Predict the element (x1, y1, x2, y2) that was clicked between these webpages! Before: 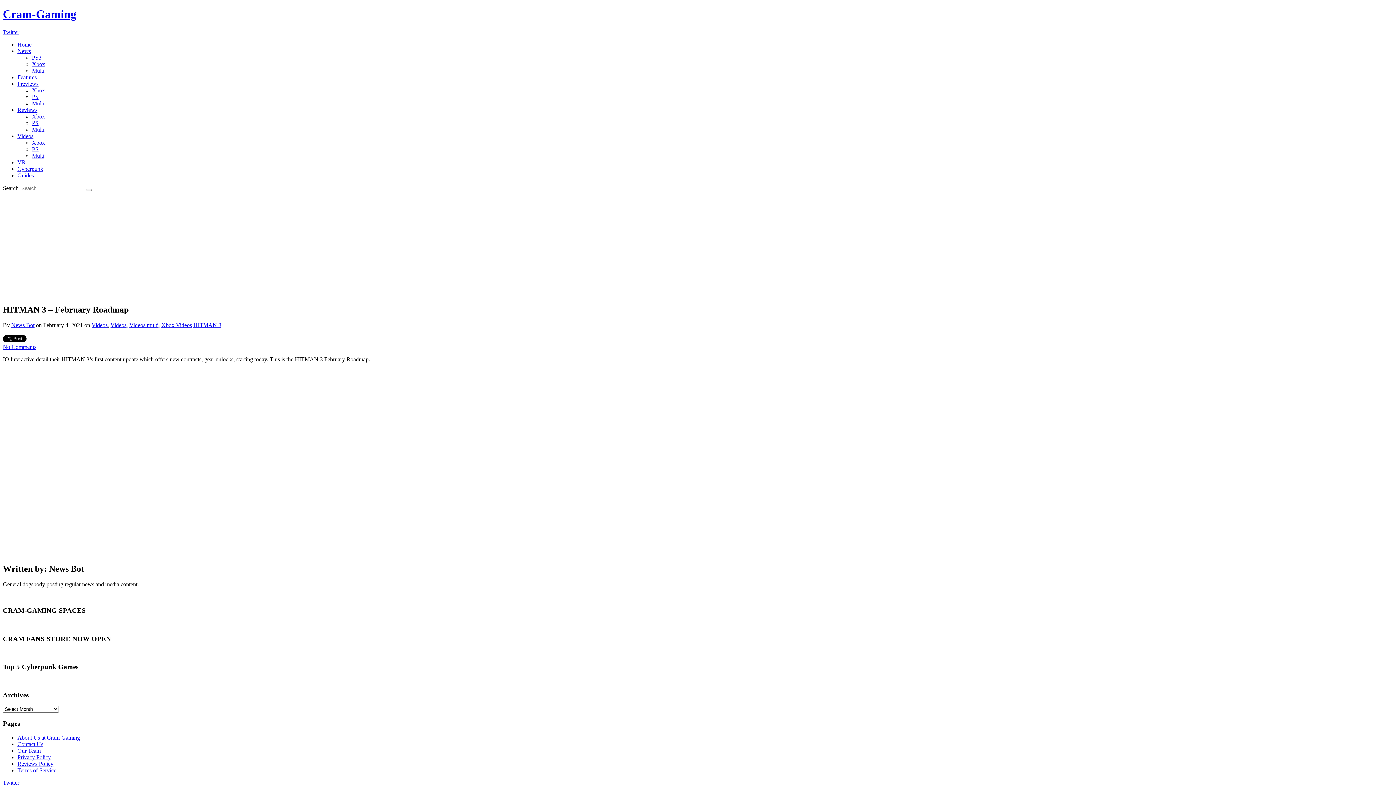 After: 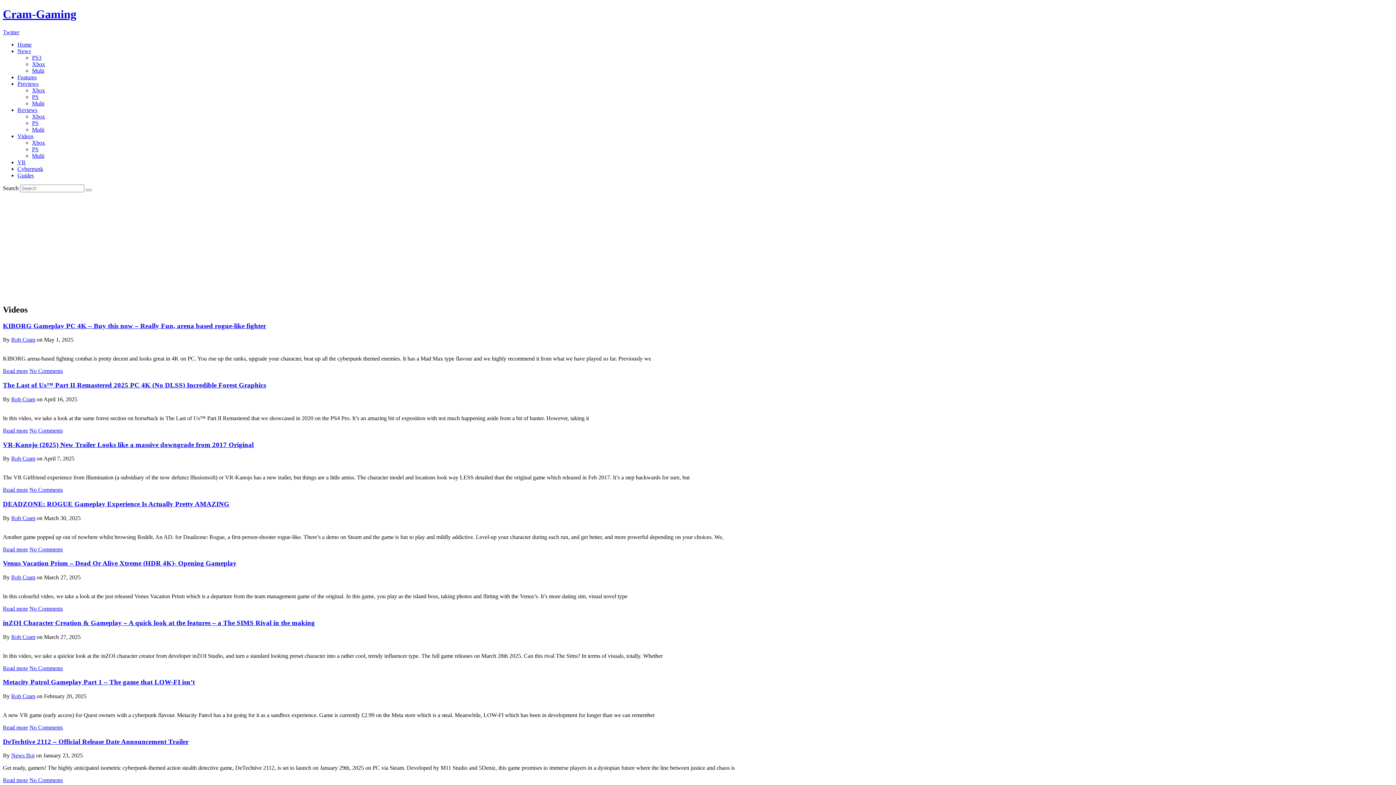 Action: bbox: (110, 322, 126, 328) label: Videos